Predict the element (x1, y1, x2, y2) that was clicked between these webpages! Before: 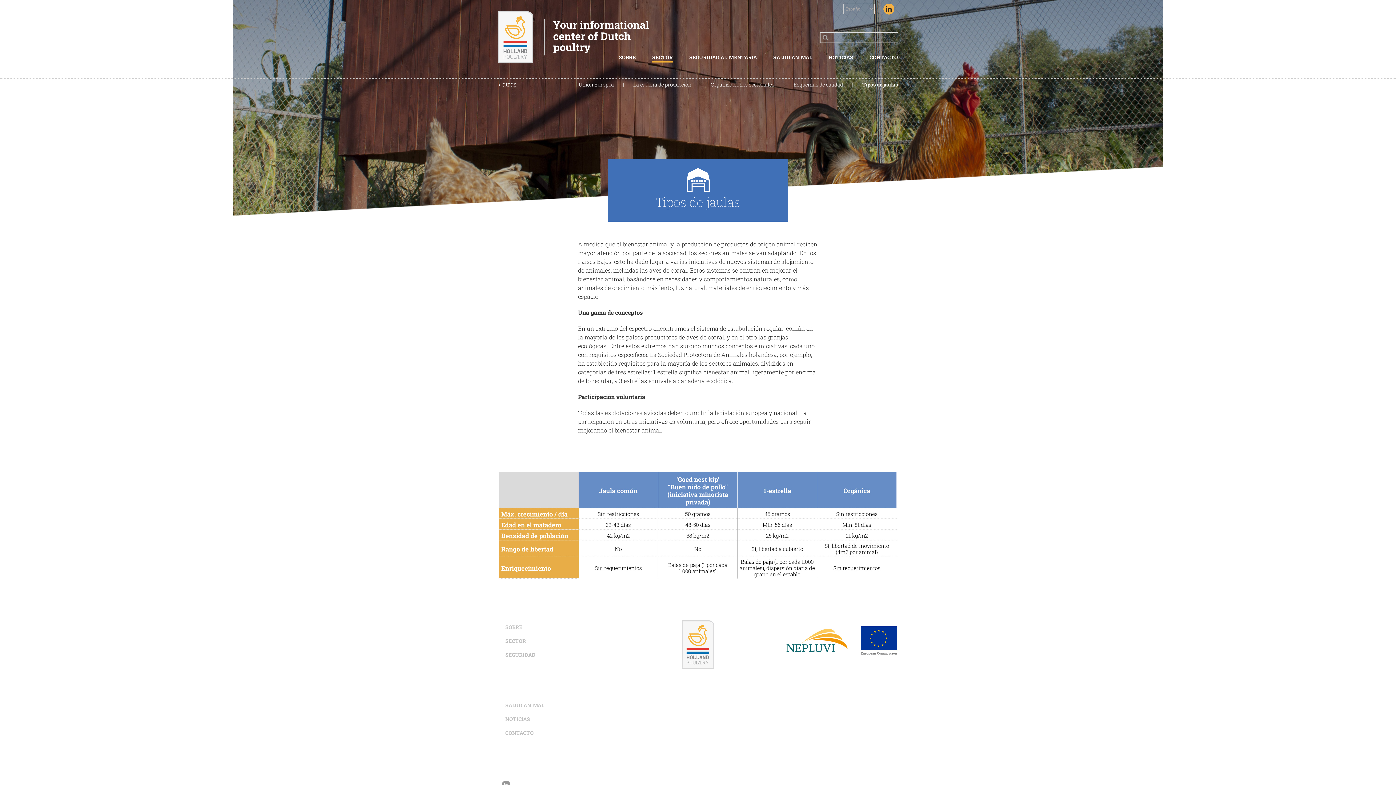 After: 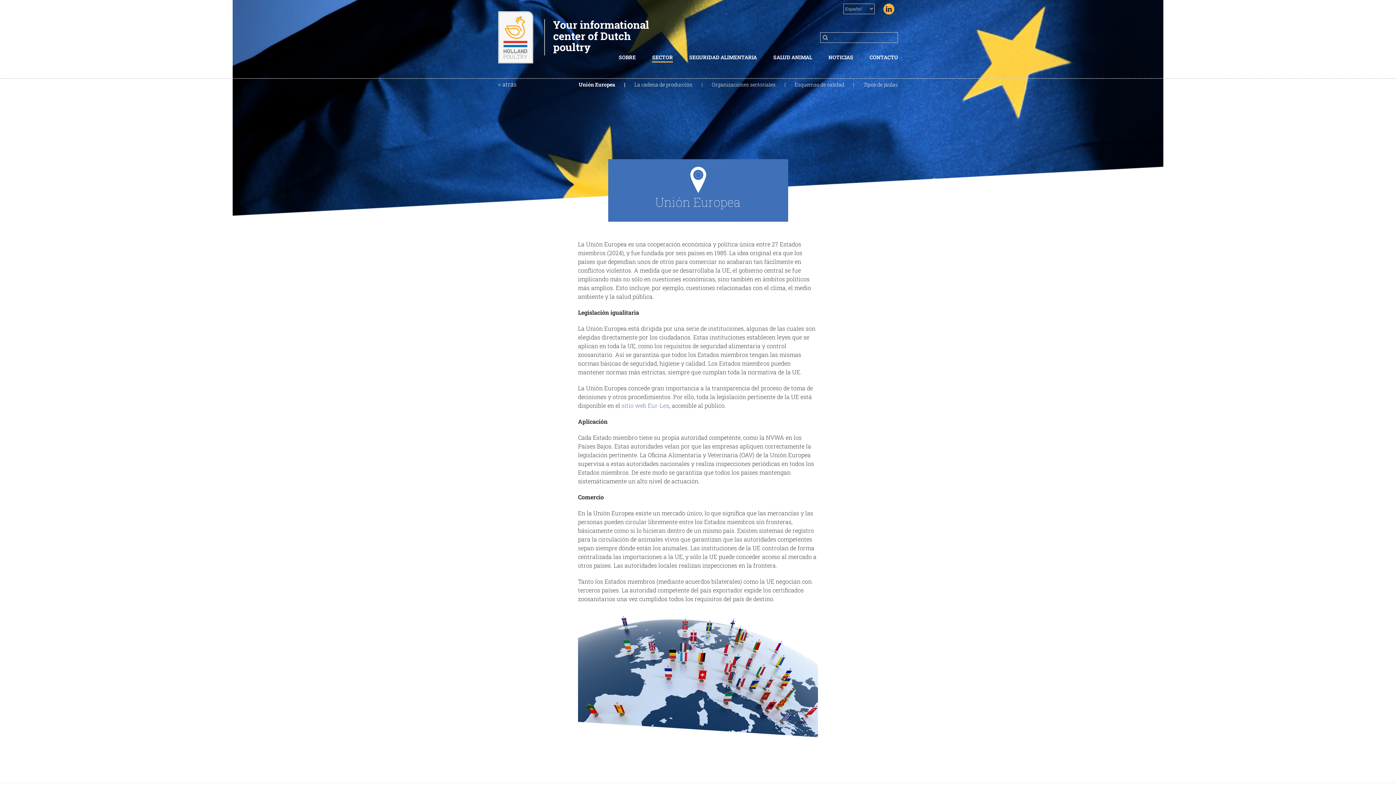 Action: bbox: (578, 80, 633, 88) label: Unión Europea